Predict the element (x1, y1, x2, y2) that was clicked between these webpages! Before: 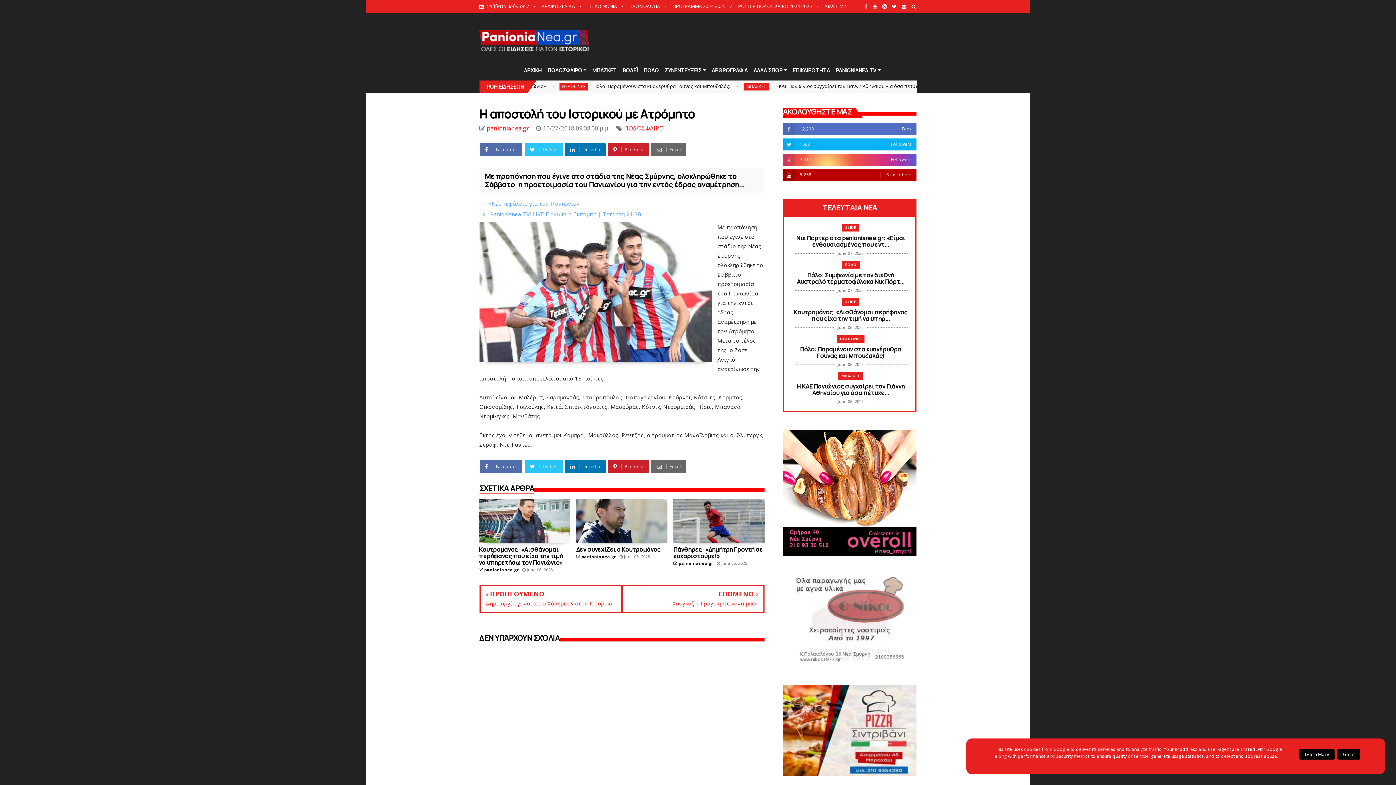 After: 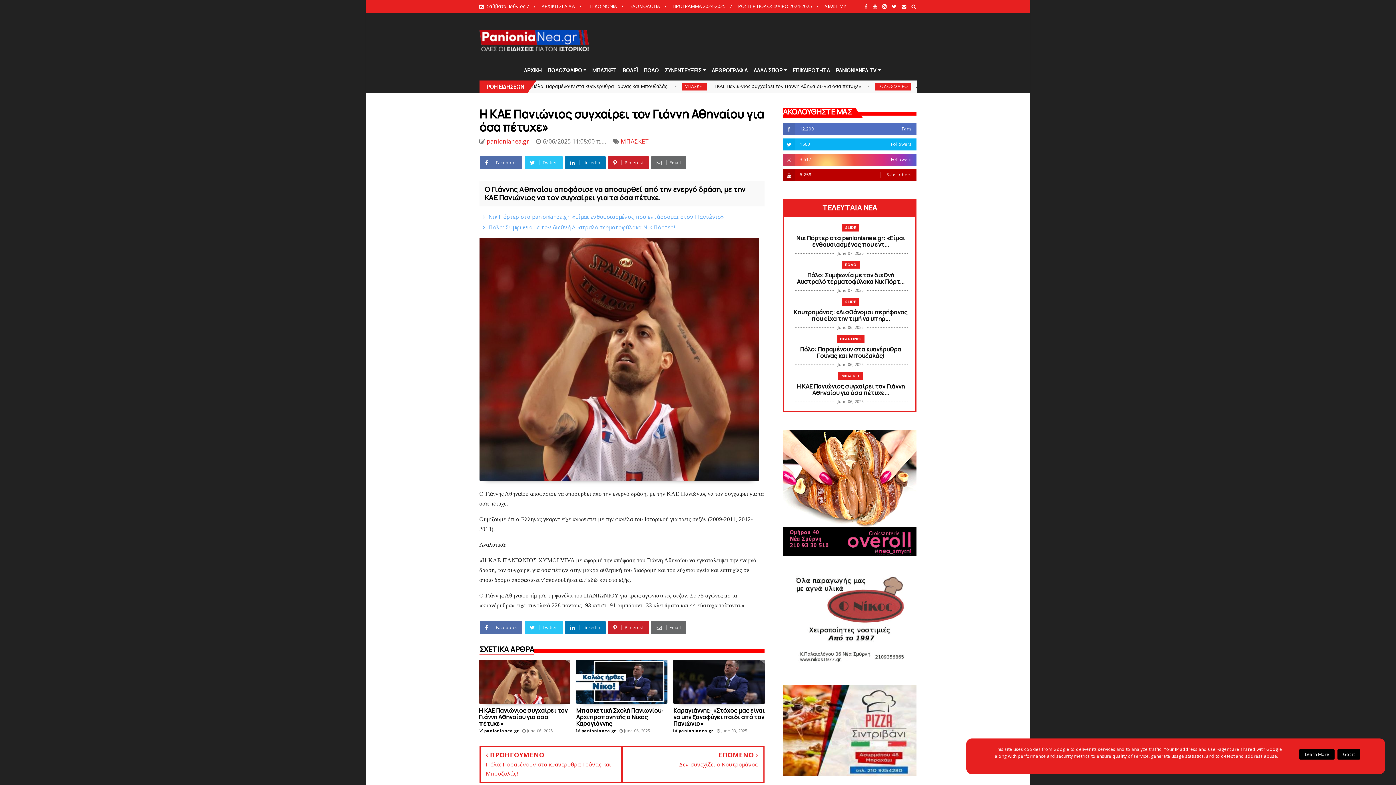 Action: label: Η KAE Πανιώνιος συγχαίρει τον Γιάννη Αθηναίου για όσα πέτυχε... bbox: (793, 383, 908, 396)